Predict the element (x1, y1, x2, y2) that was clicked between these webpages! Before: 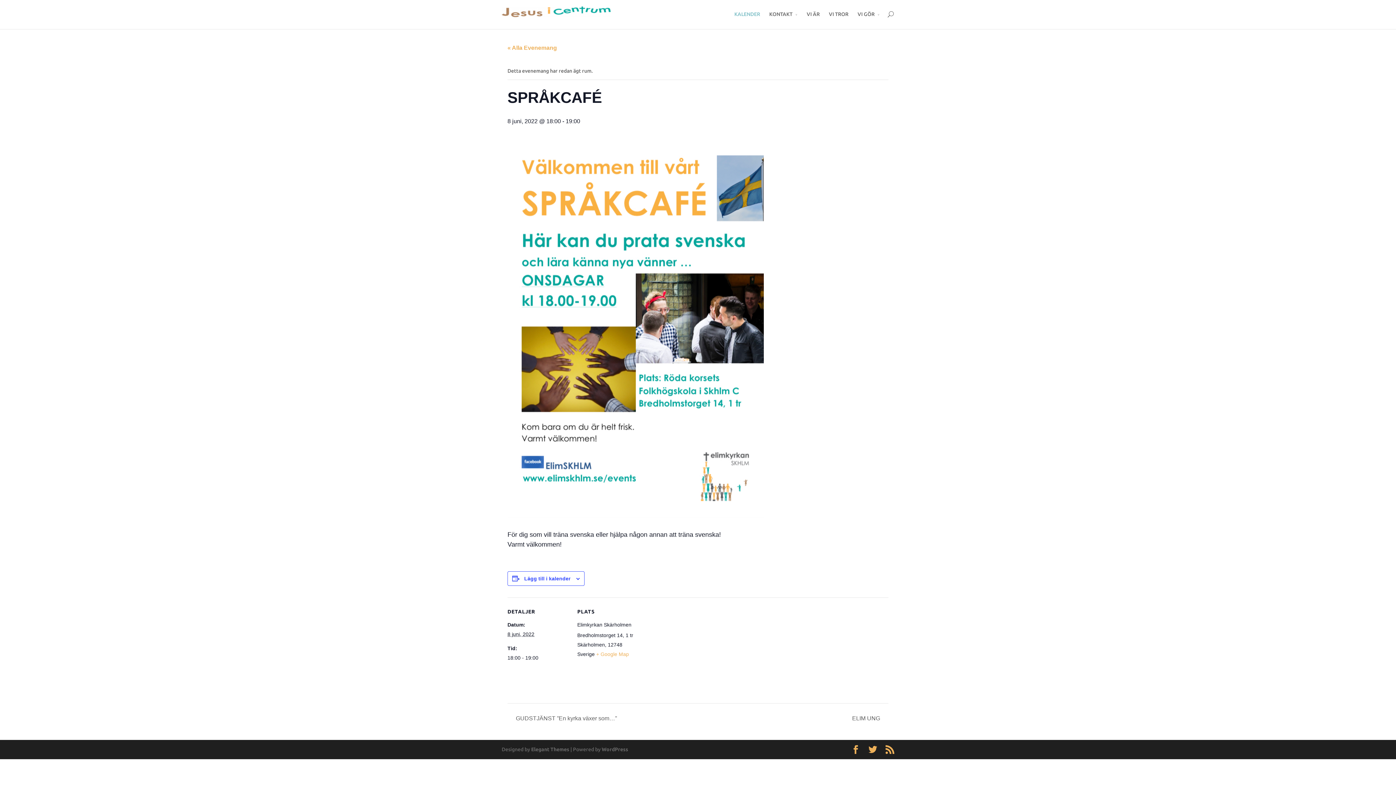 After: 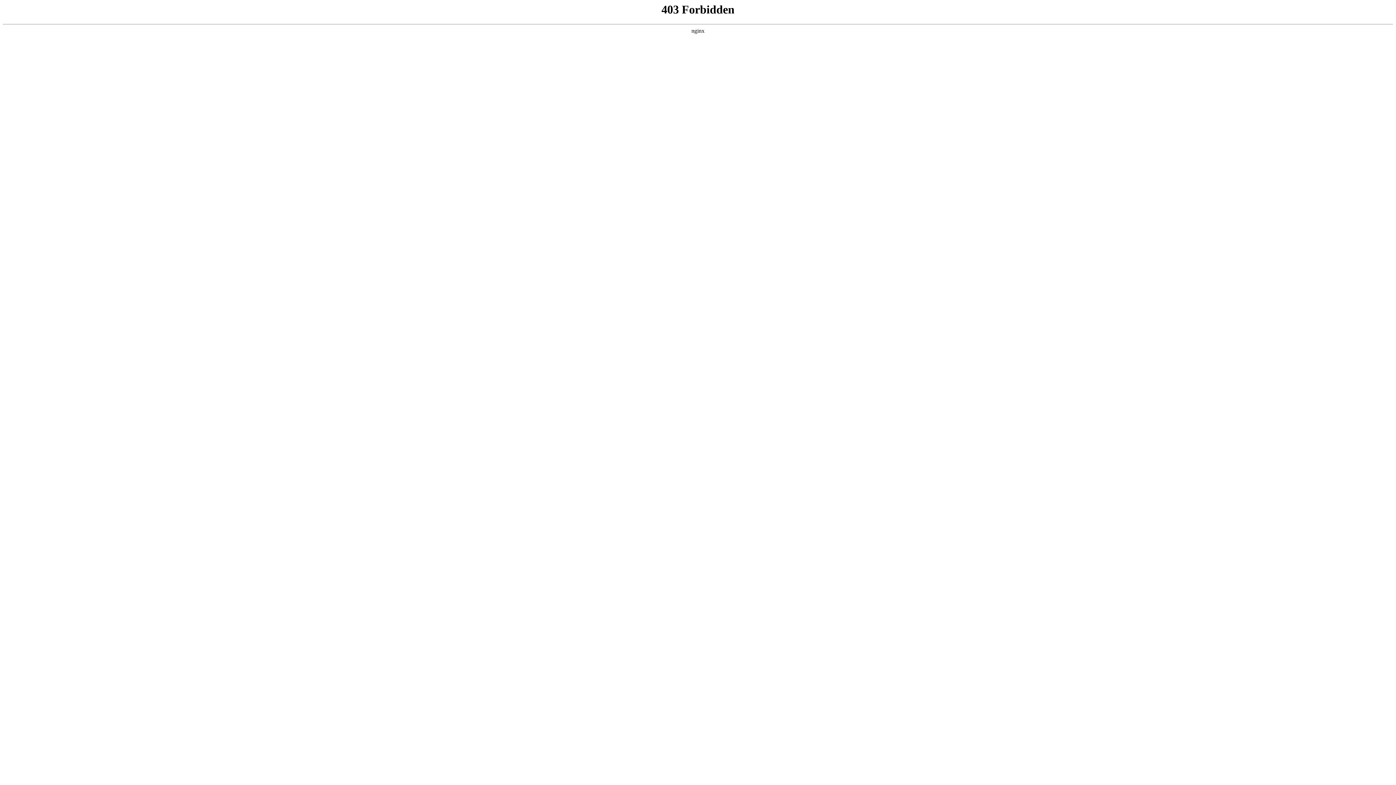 Action: bbox: (601, 747, 628, 752) label: WordPress